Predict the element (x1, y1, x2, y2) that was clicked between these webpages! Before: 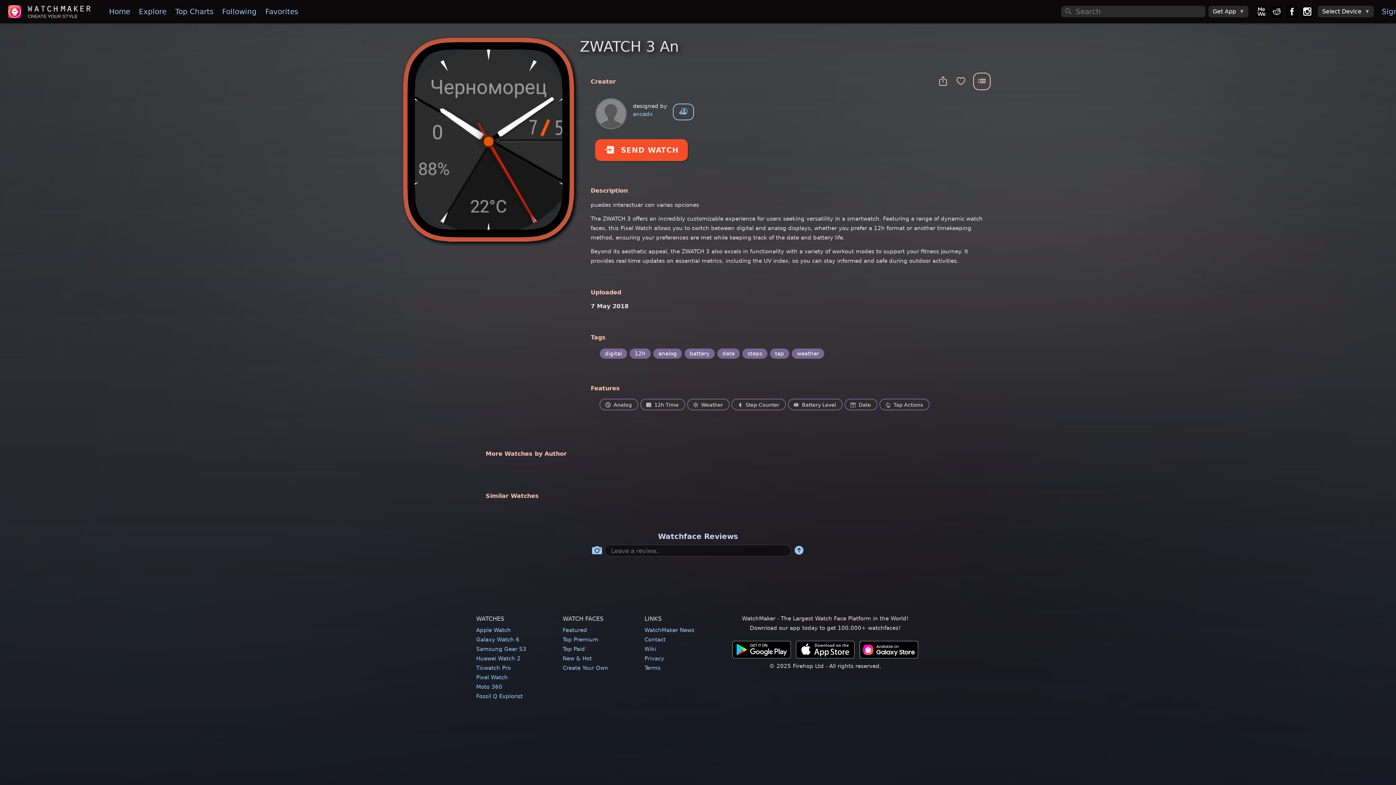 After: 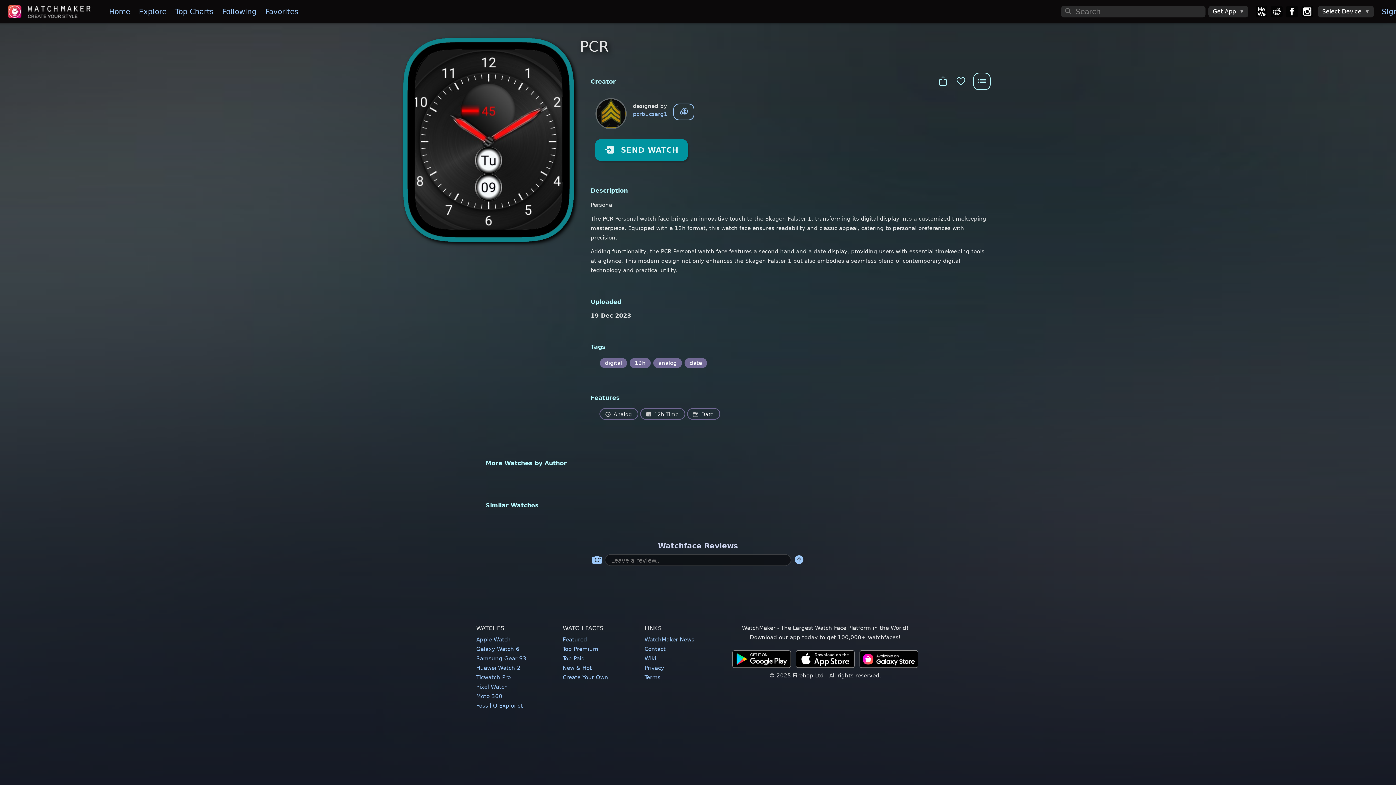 Action: bbox: (847, 508, 912, 513)